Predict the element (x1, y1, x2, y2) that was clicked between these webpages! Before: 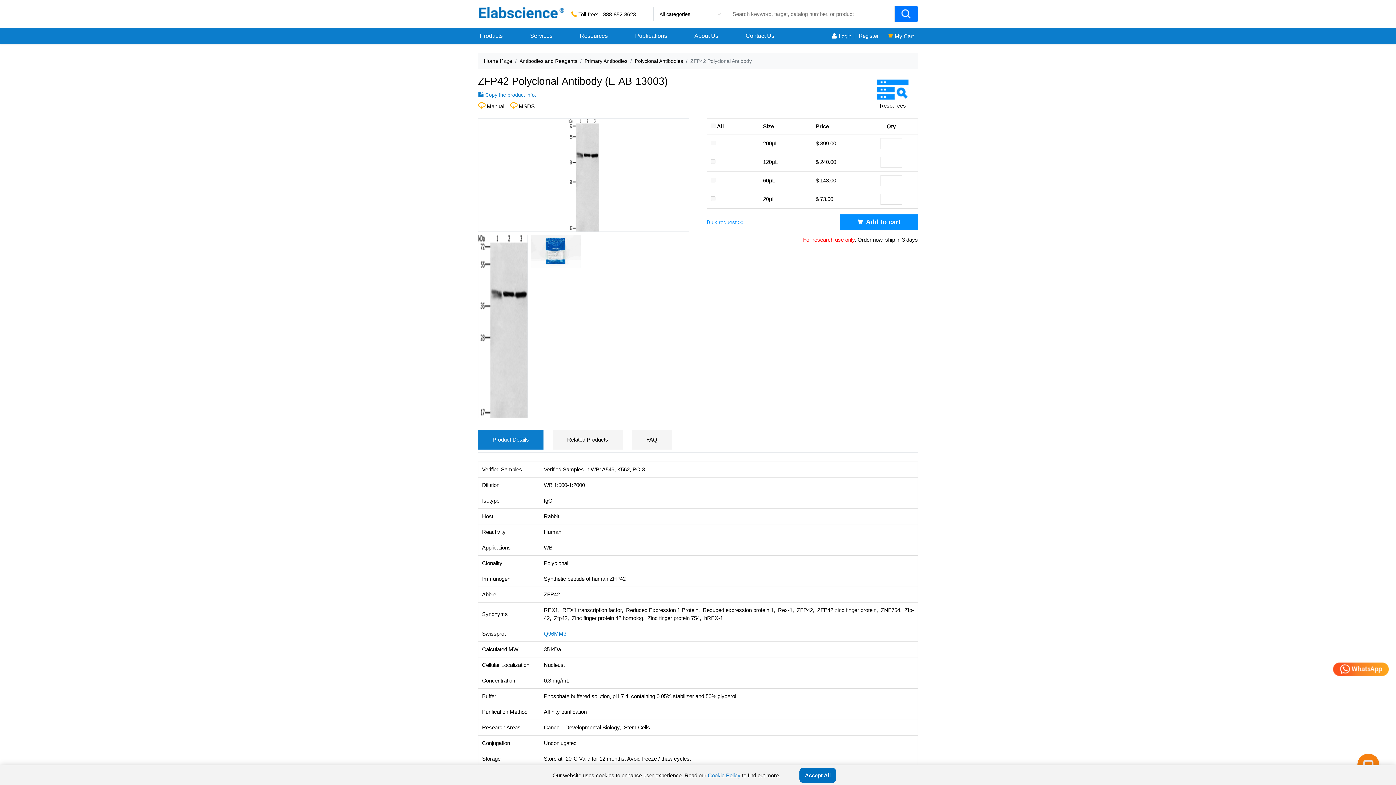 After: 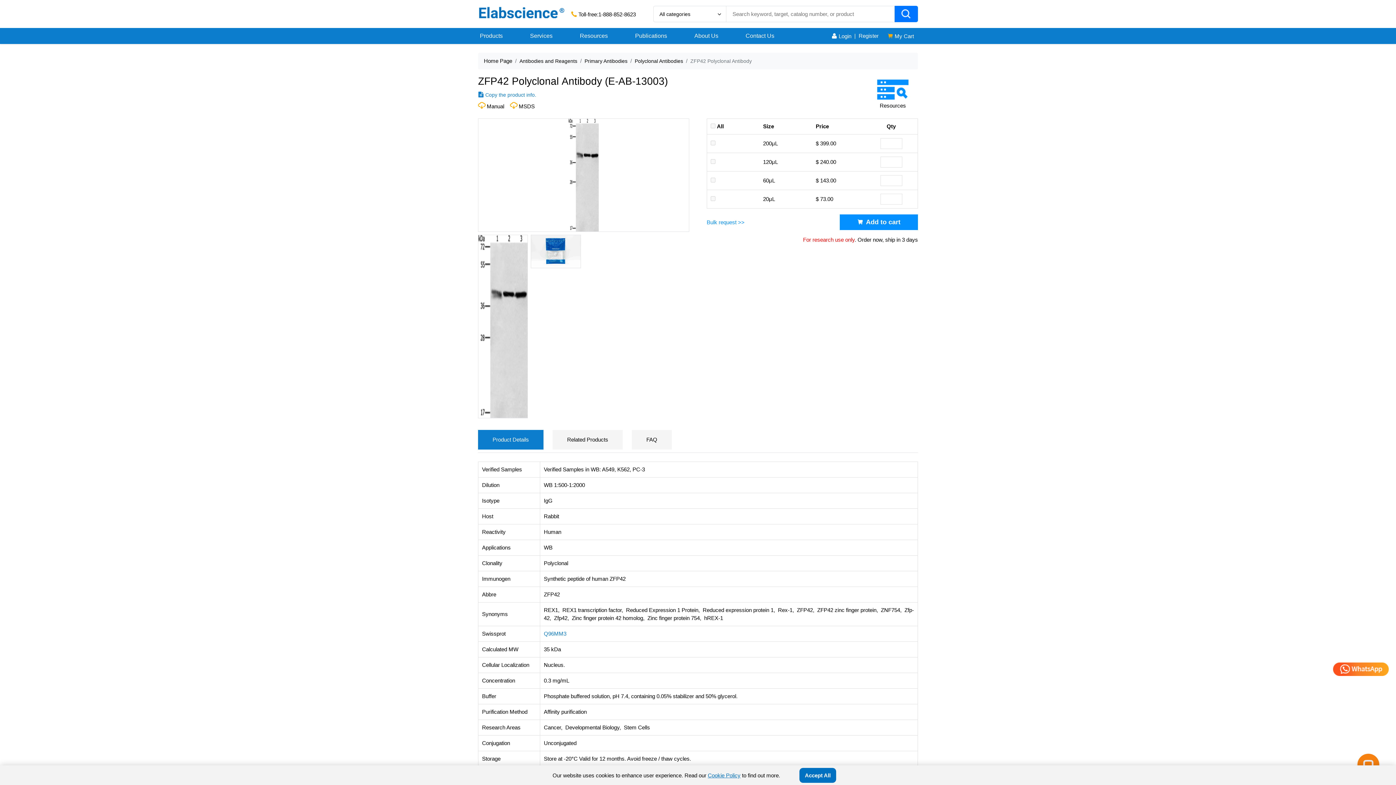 Action: bbox: (1333, 665, 1389, 672)